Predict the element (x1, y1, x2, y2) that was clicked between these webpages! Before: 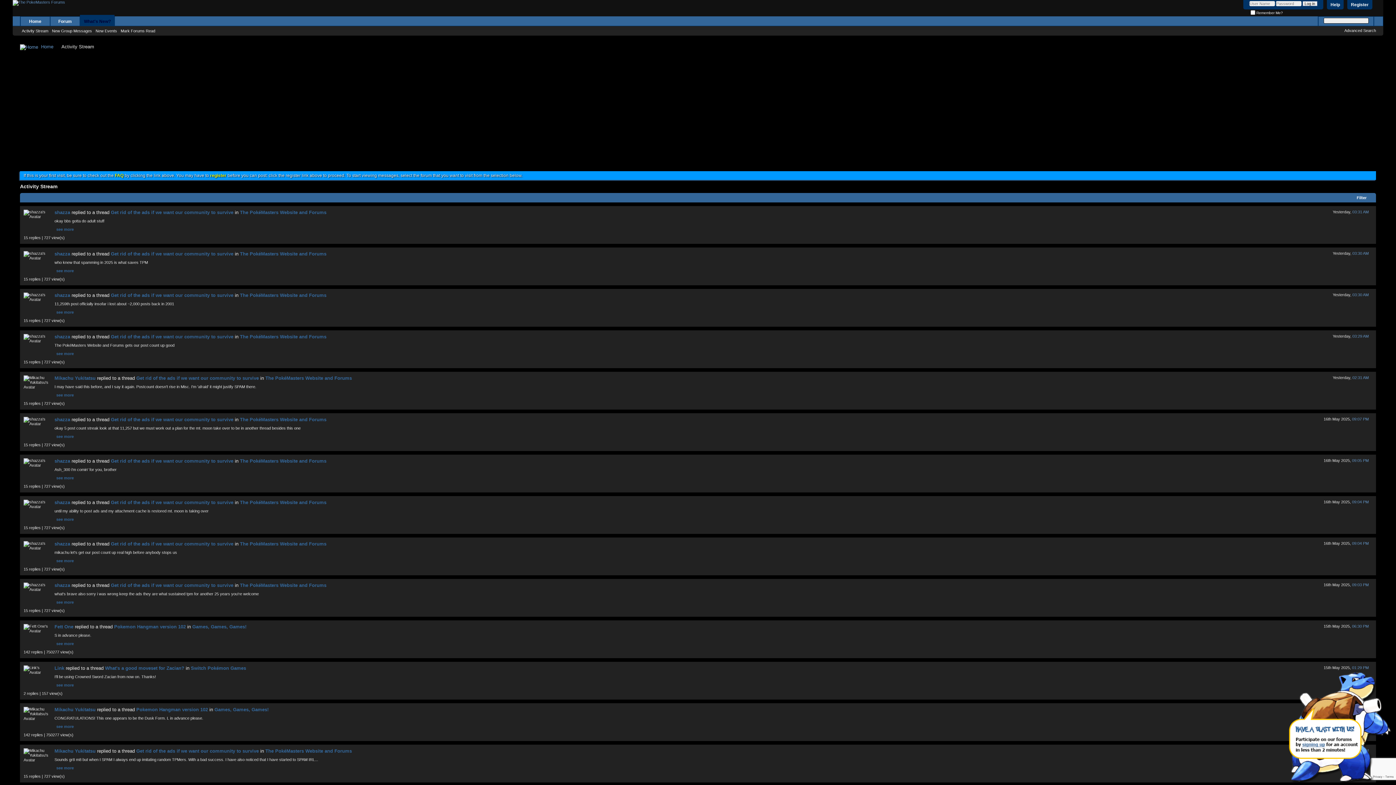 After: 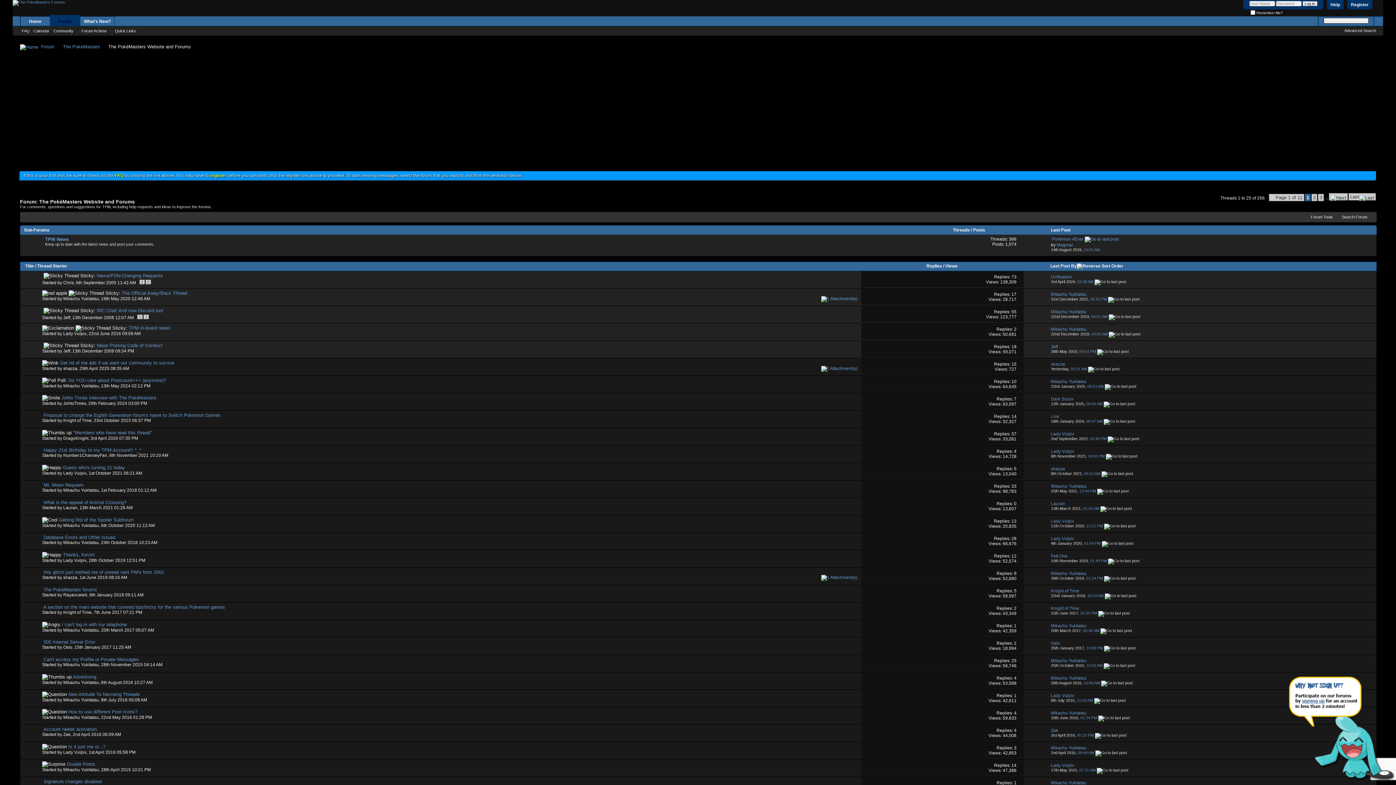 Action: bbox: (240, 209, 326, 215) label: The PokéMasters Website and Forums